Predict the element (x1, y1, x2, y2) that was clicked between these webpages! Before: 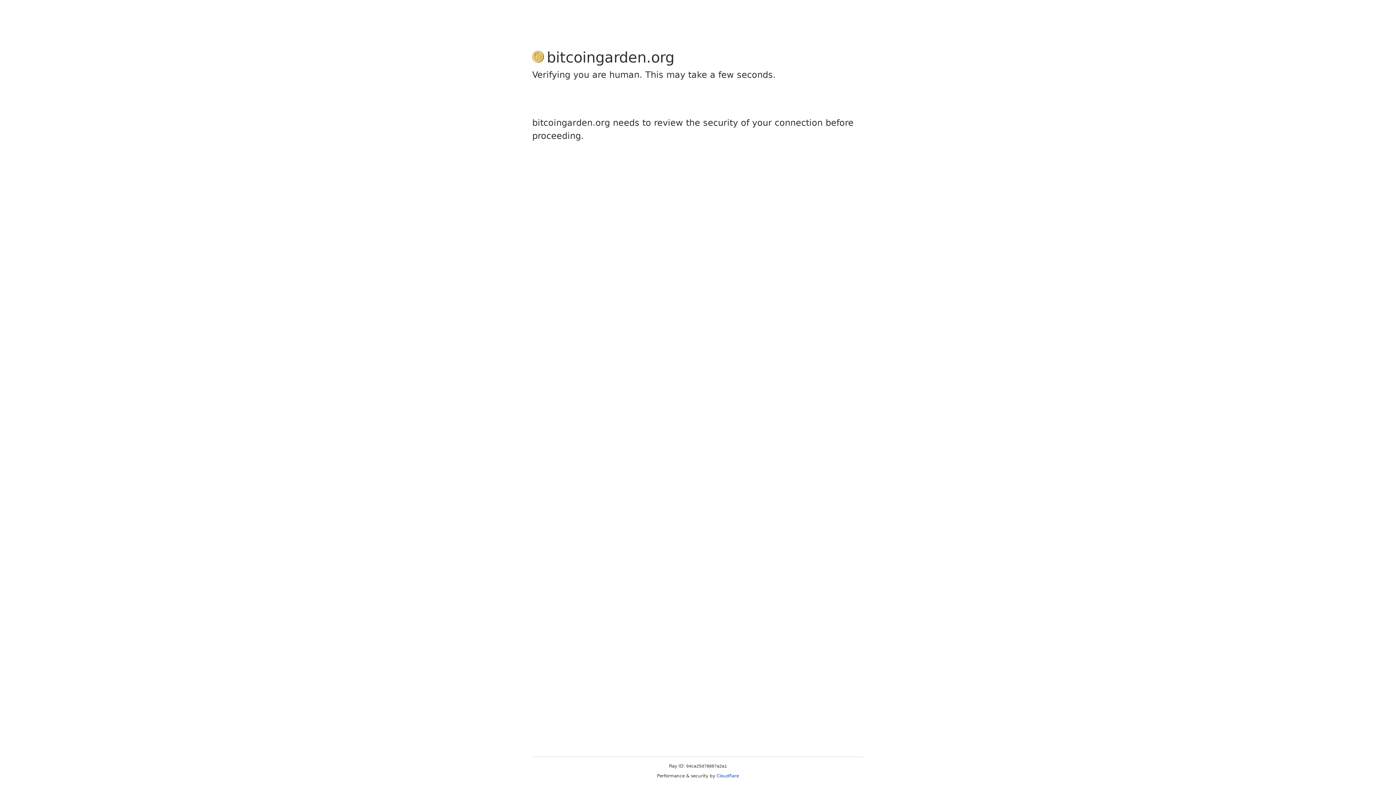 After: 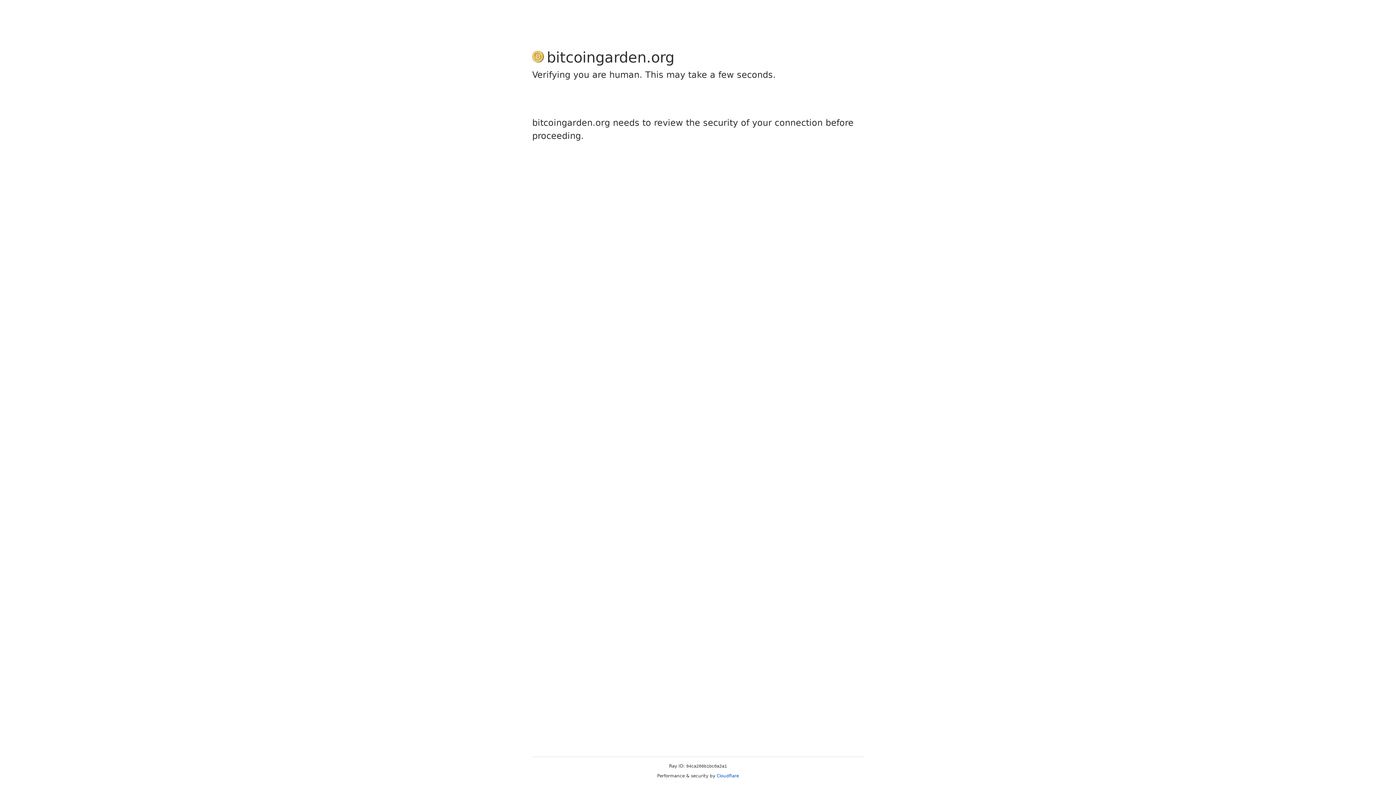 Action: label: Cloudflare bbox: (716, 773, 739, 778)